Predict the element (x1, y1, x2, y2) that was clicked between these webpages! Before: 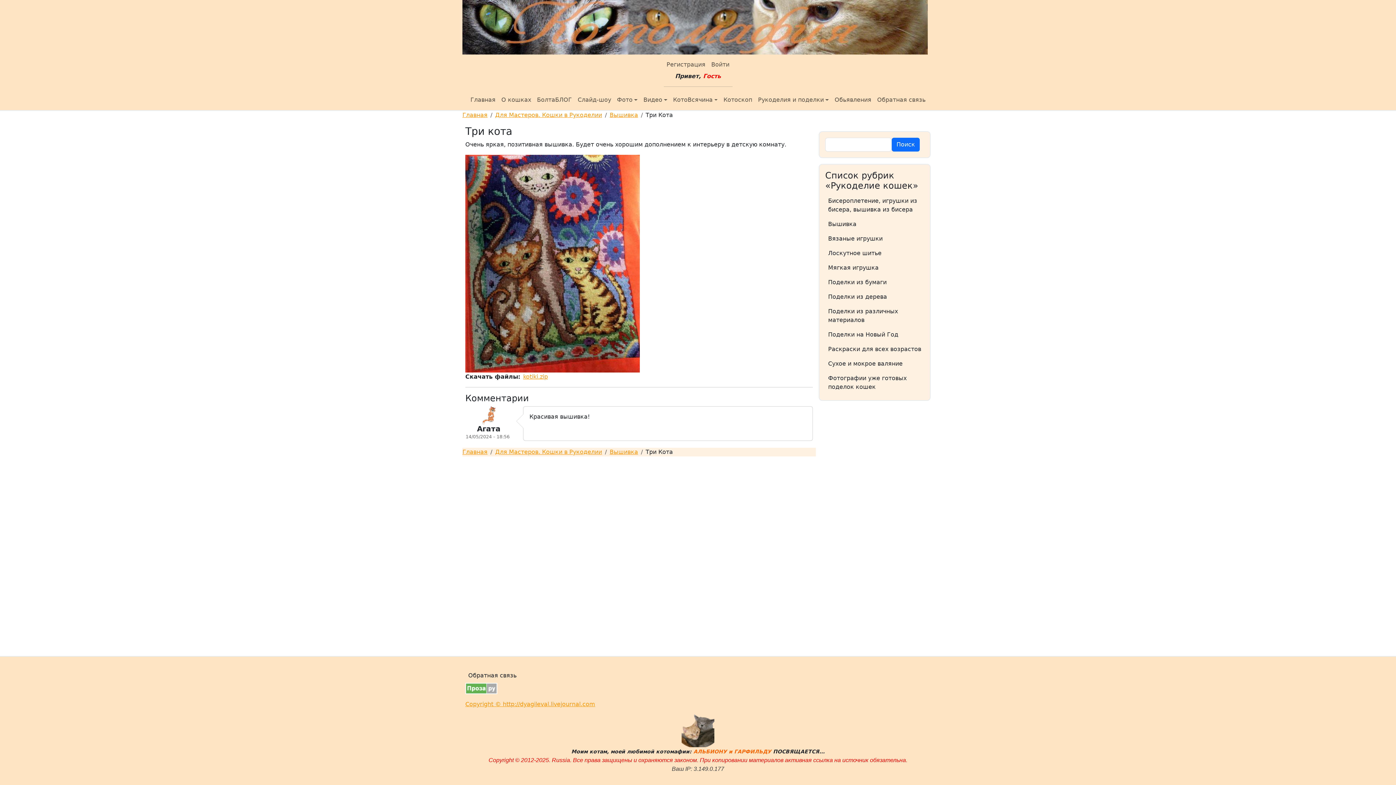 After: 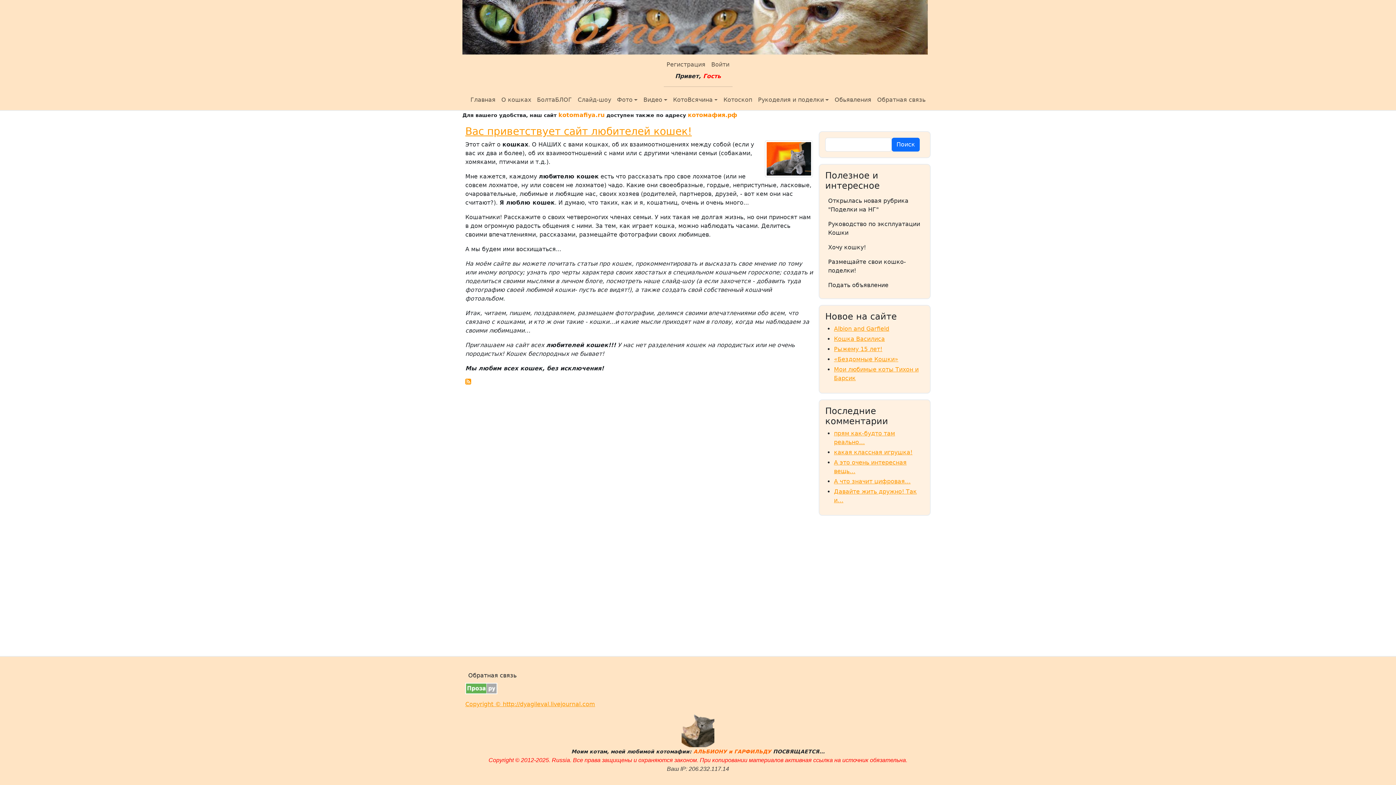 Action: label: Главная bbox: (462, 448, 487, 455)